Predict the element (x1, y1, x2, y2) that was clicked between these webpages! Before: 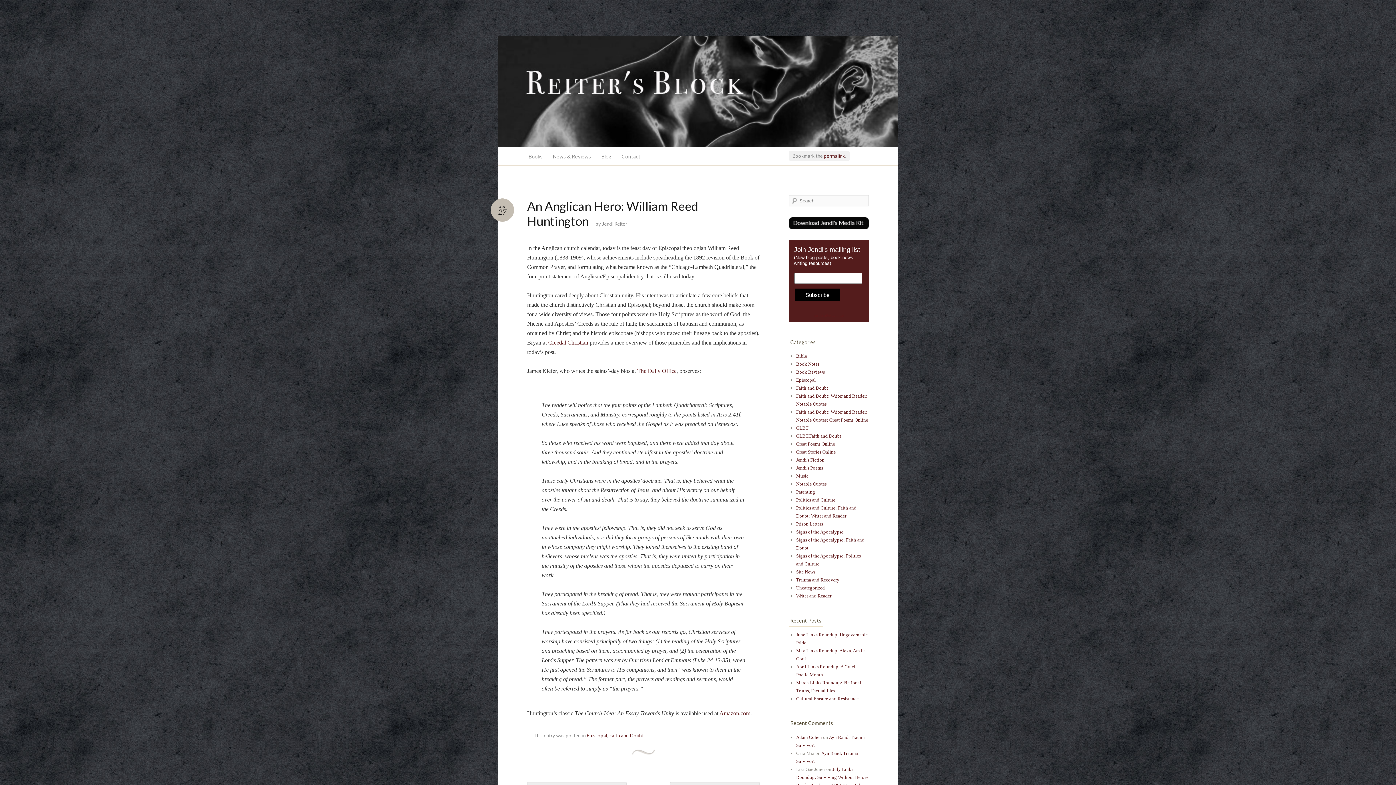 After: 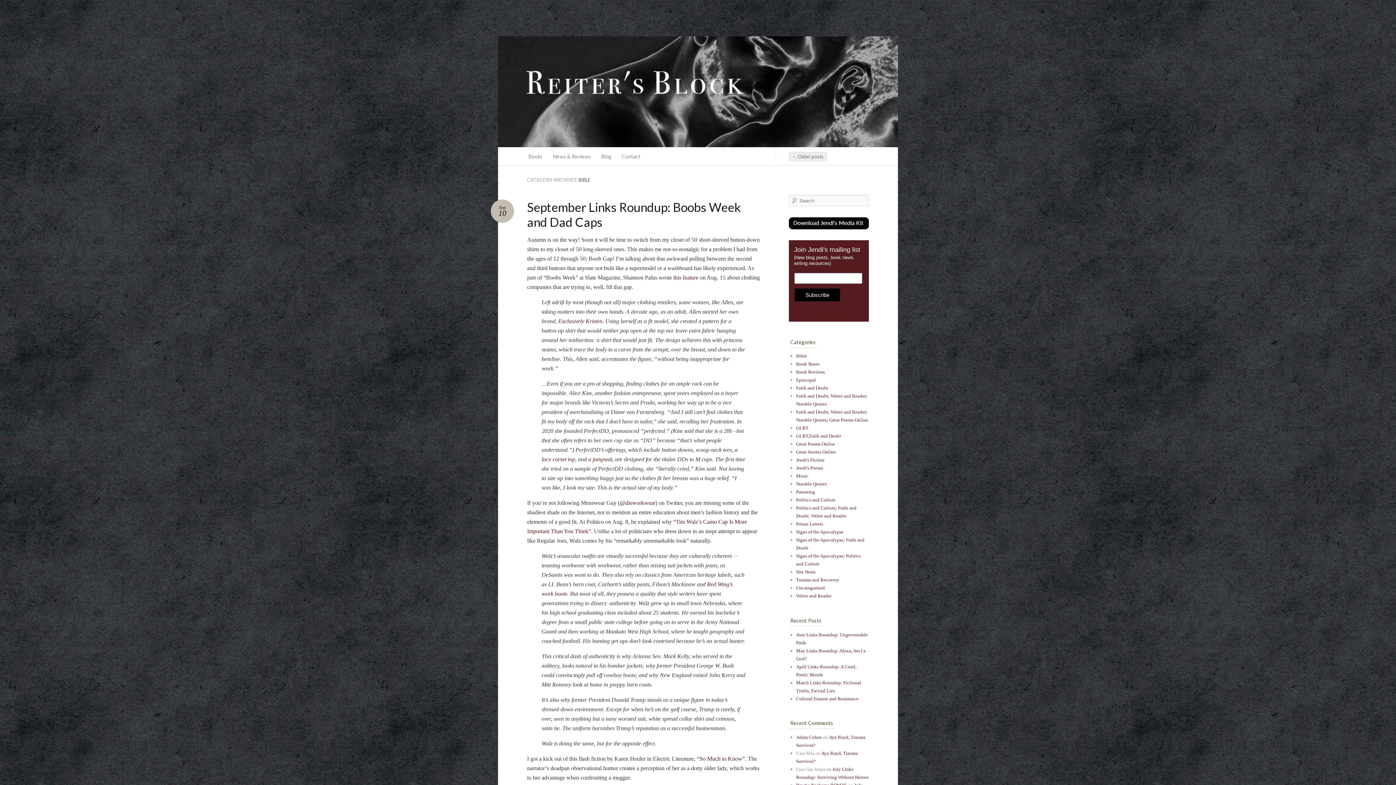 Action: bbox: (796, 353, 807, 359) label: Bible